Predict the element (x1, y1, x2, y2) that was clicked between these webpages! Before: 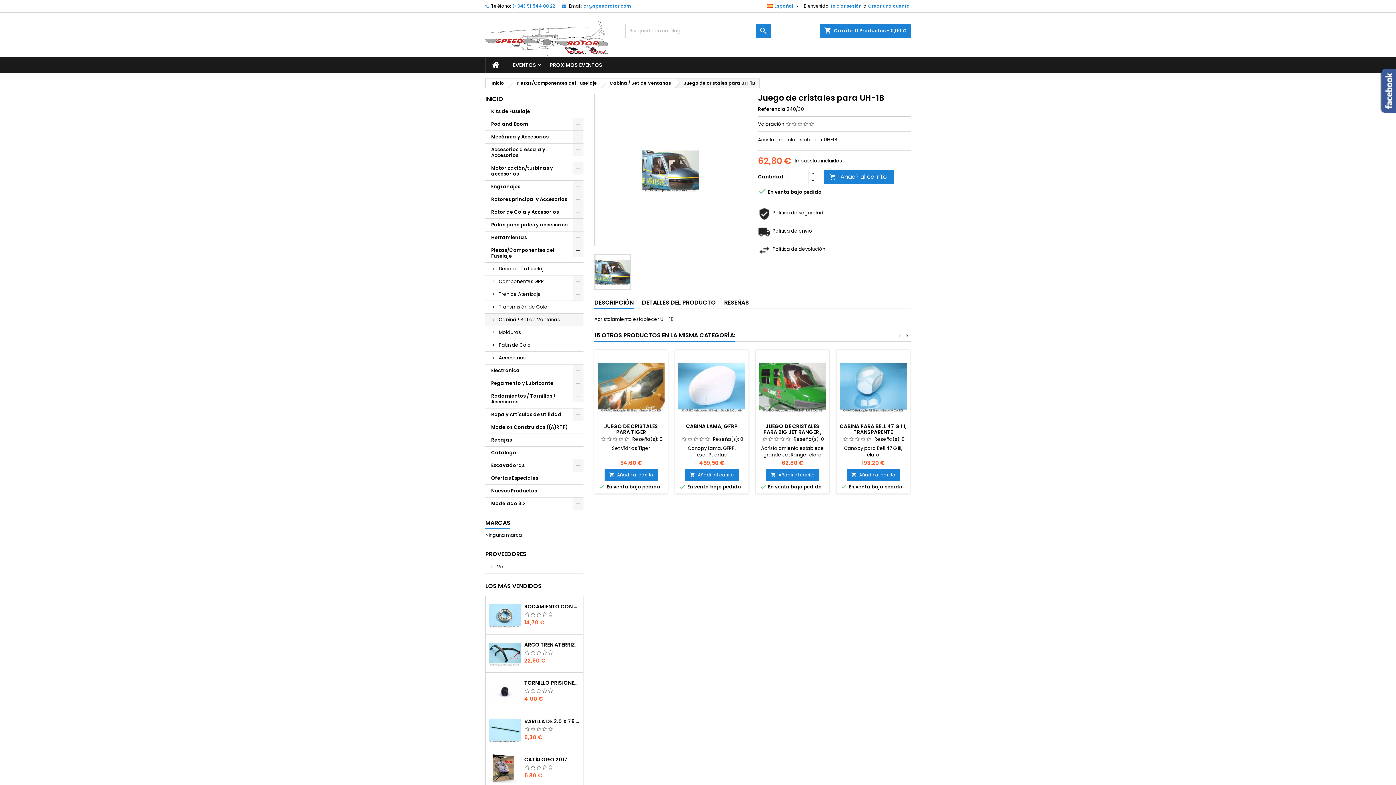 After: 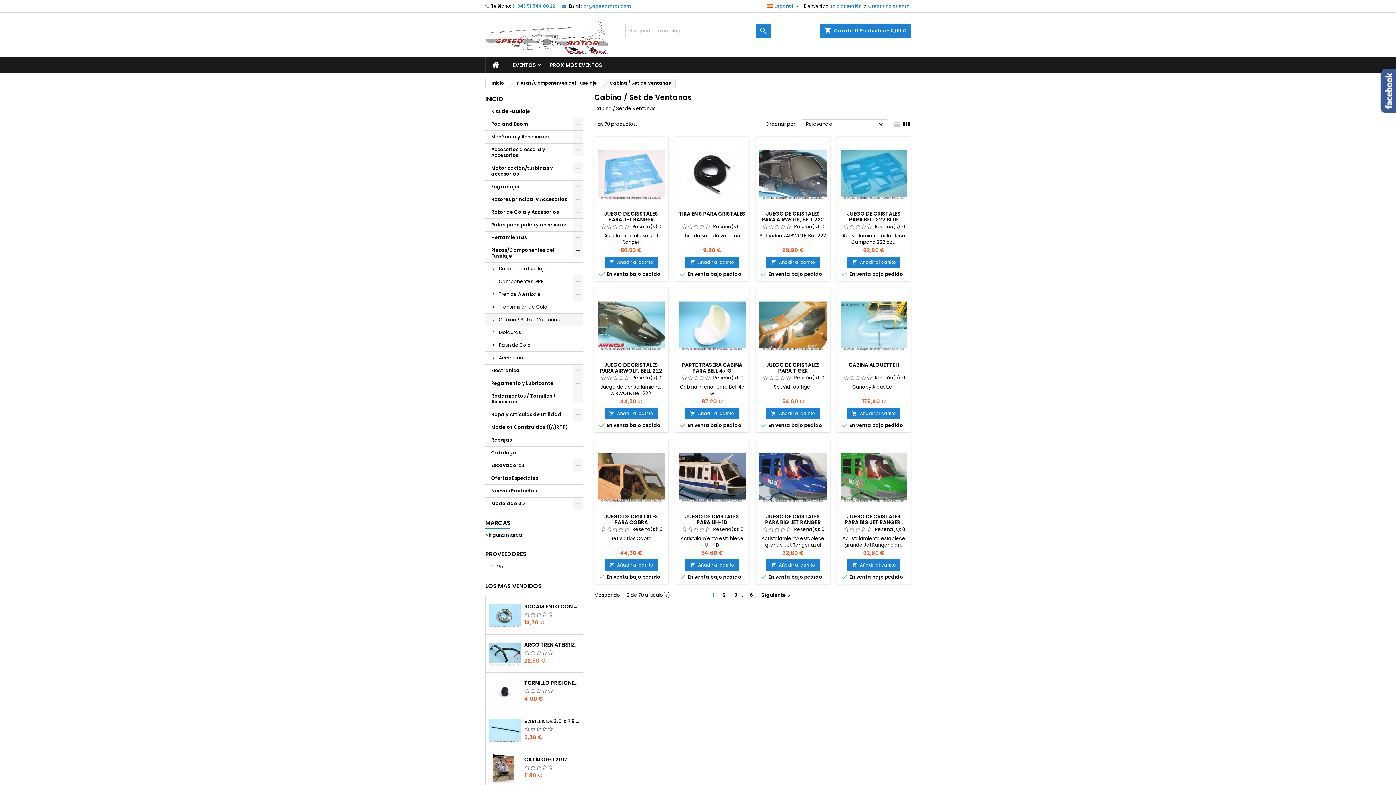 Action: bbox: (601, 78, 674, 87) label: Cabina / Set de Ventanas